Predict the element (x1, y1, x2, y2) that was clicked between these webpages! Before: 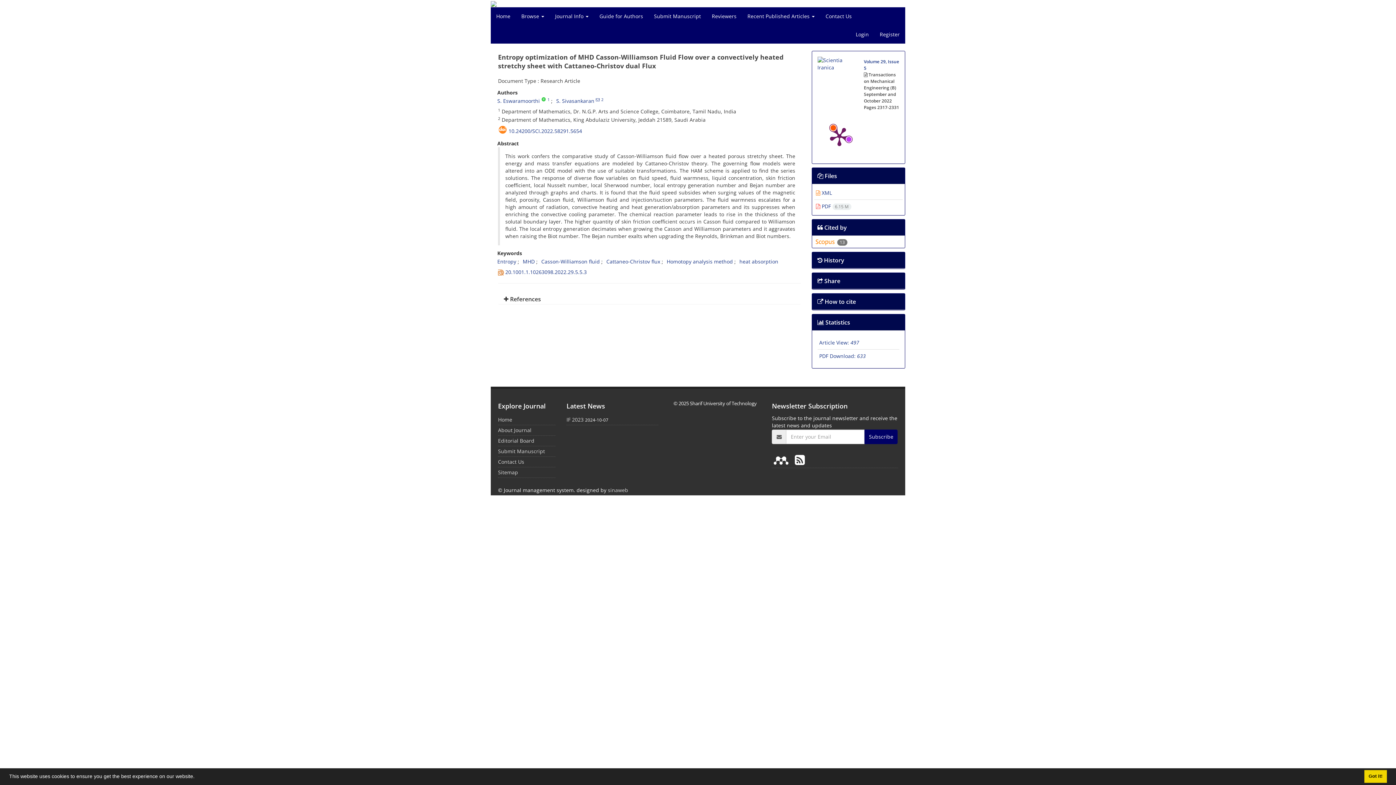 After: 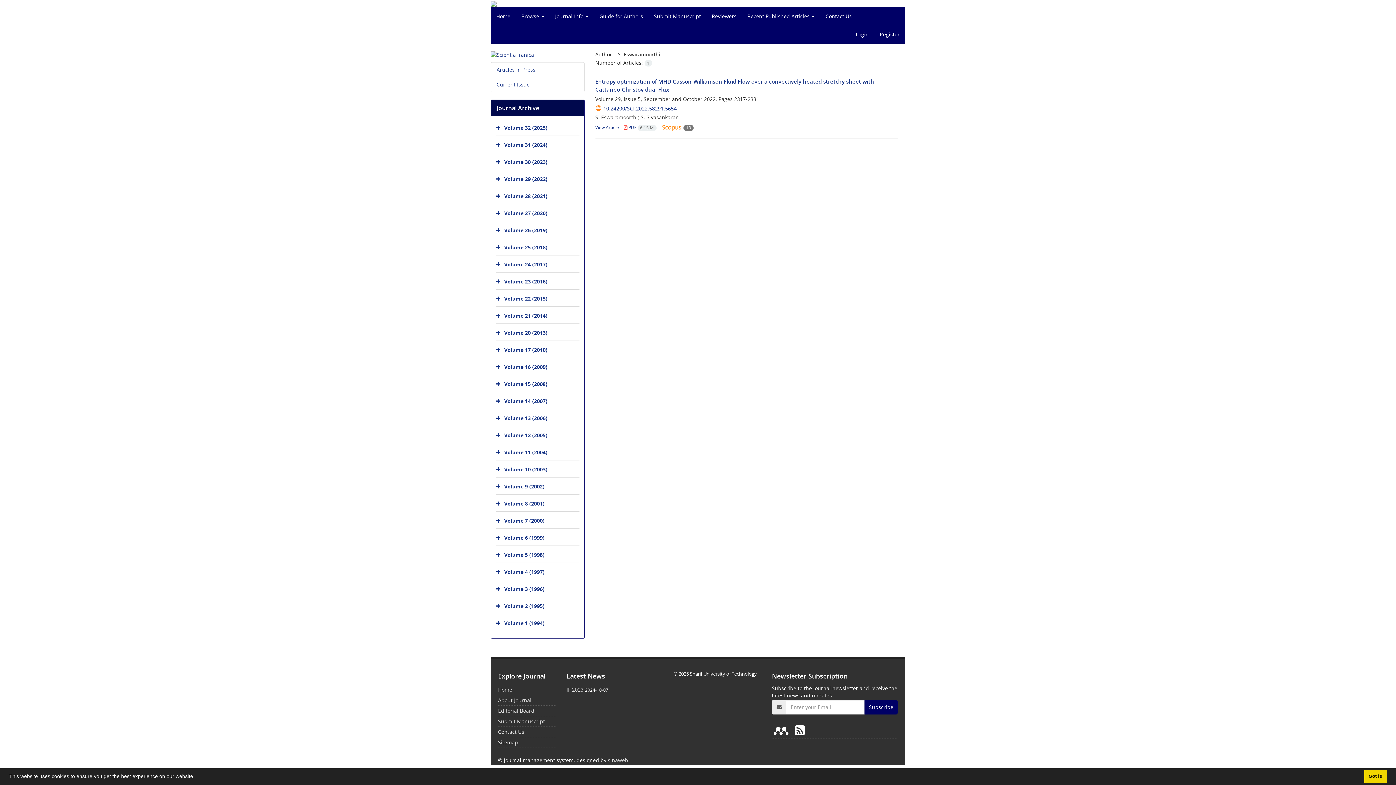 Action: label: S. Eswaramoorthi bbox: (497, 97, 540, 104)